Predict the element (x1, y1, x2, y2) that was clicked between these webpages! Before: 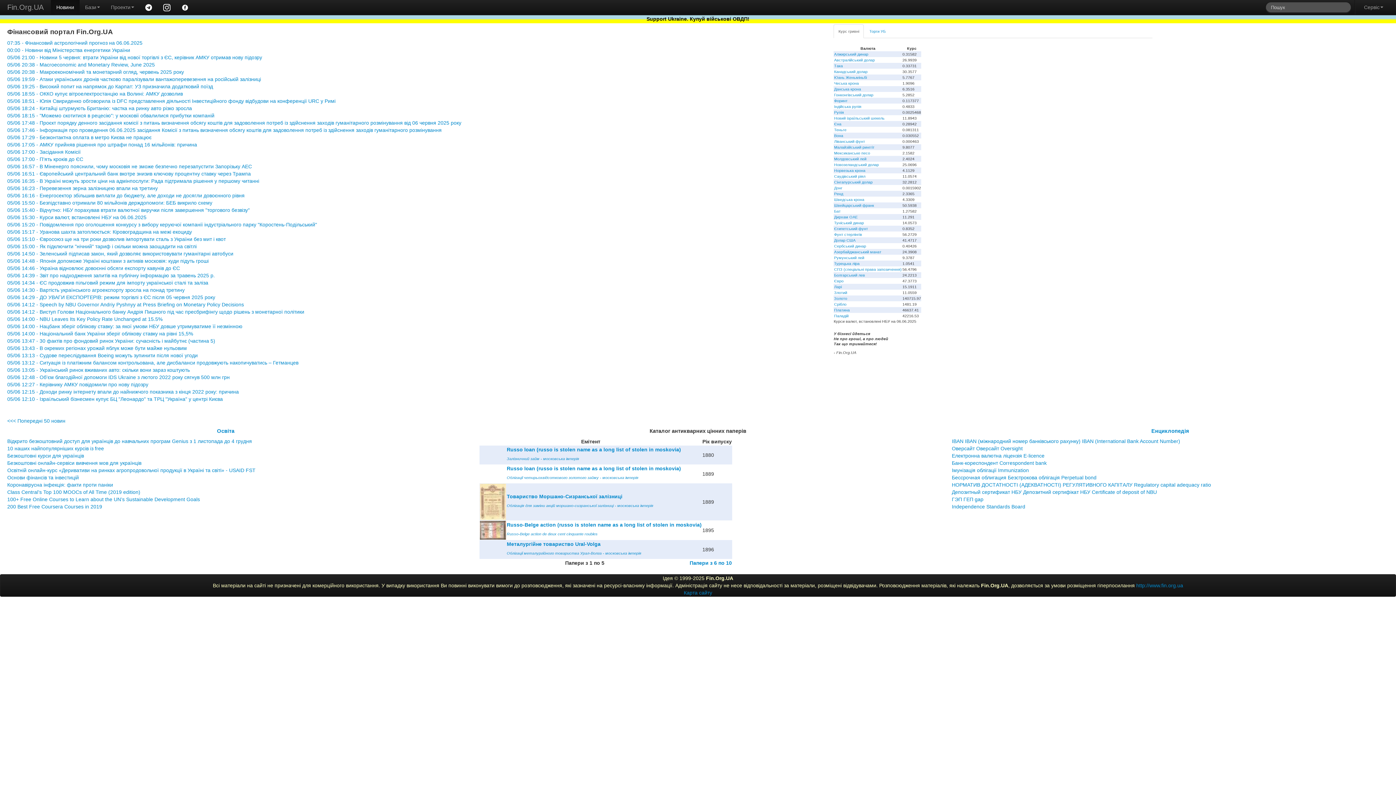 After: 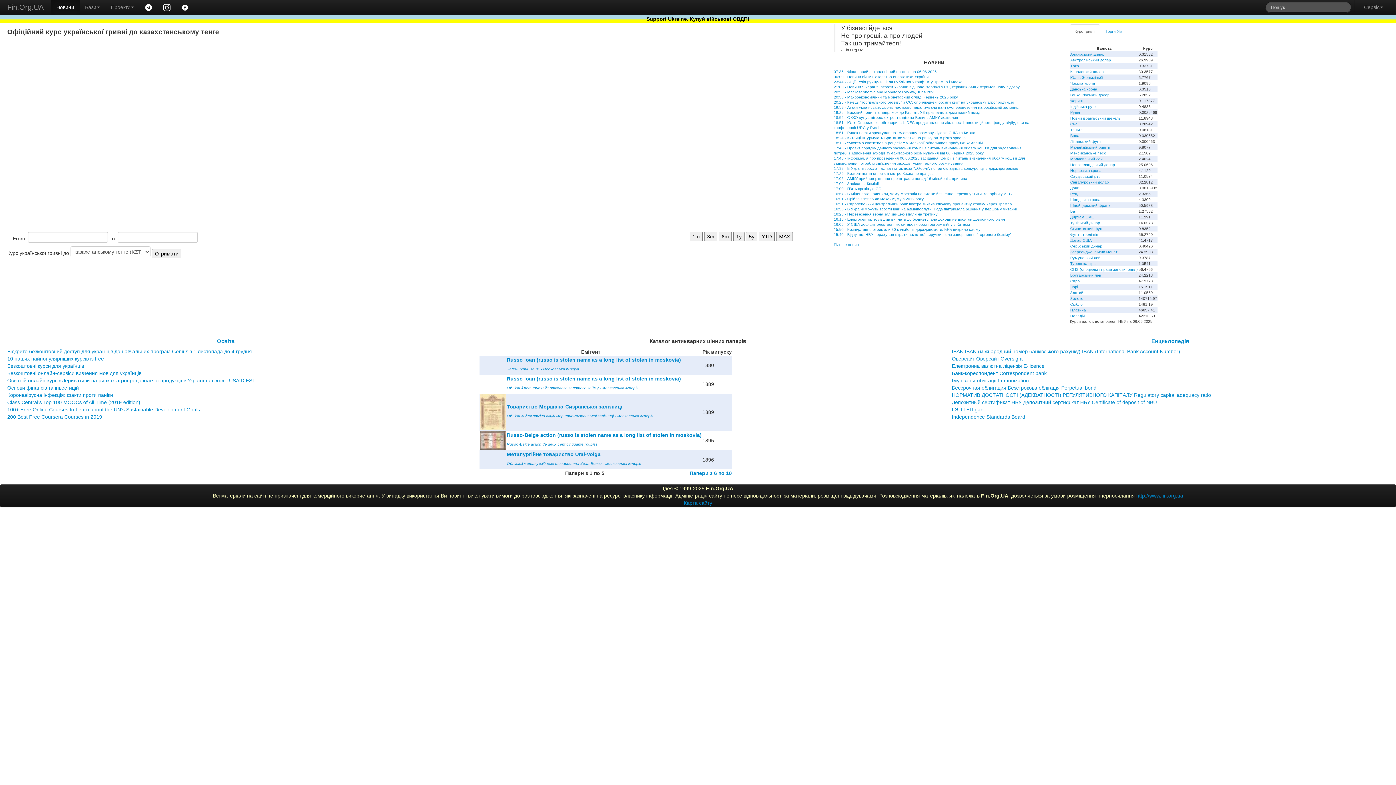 Action: label: Теньге bbox: (834, 127, 846, 131)